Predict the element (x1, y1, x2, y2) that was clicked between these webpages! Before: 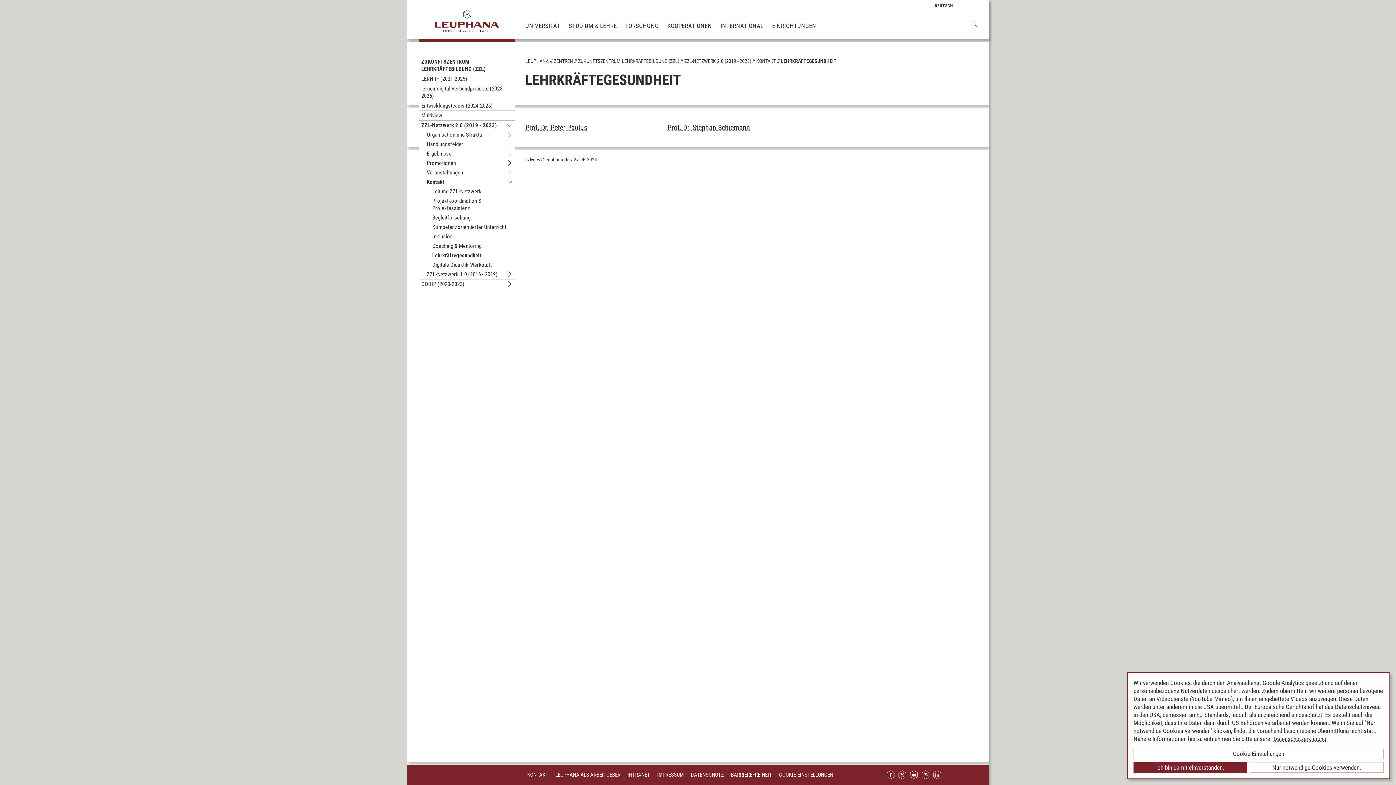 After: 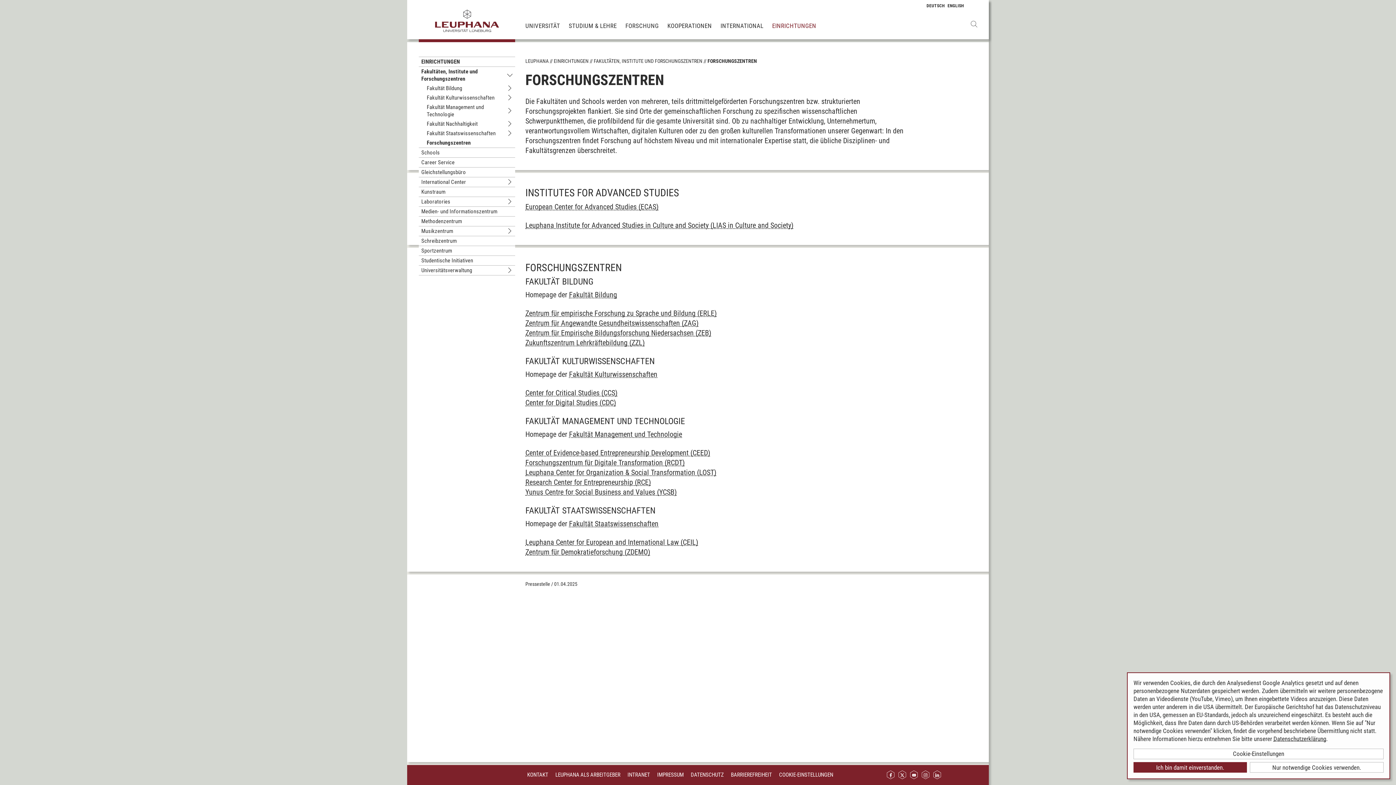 Action: label: ZENTREN bbox: (553, 58, 573, 64)